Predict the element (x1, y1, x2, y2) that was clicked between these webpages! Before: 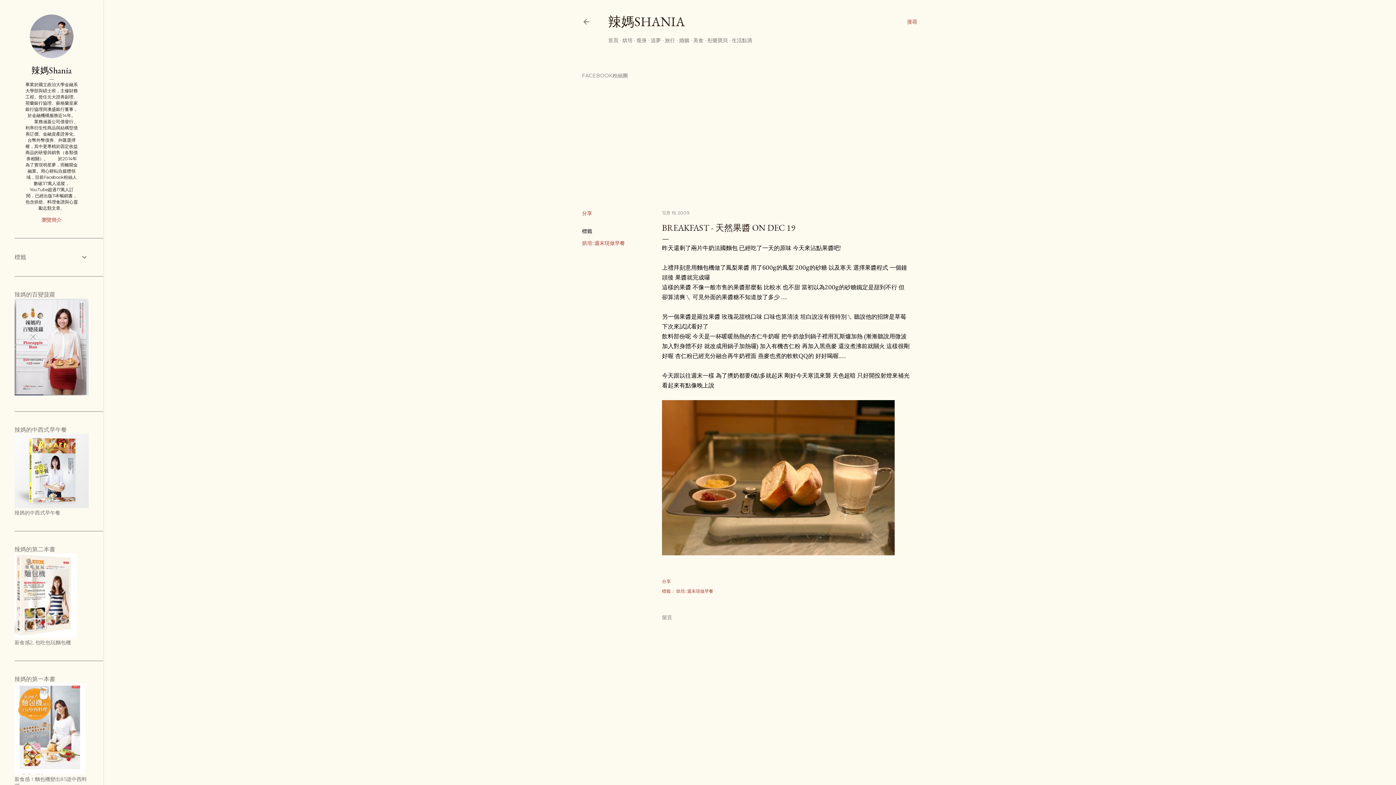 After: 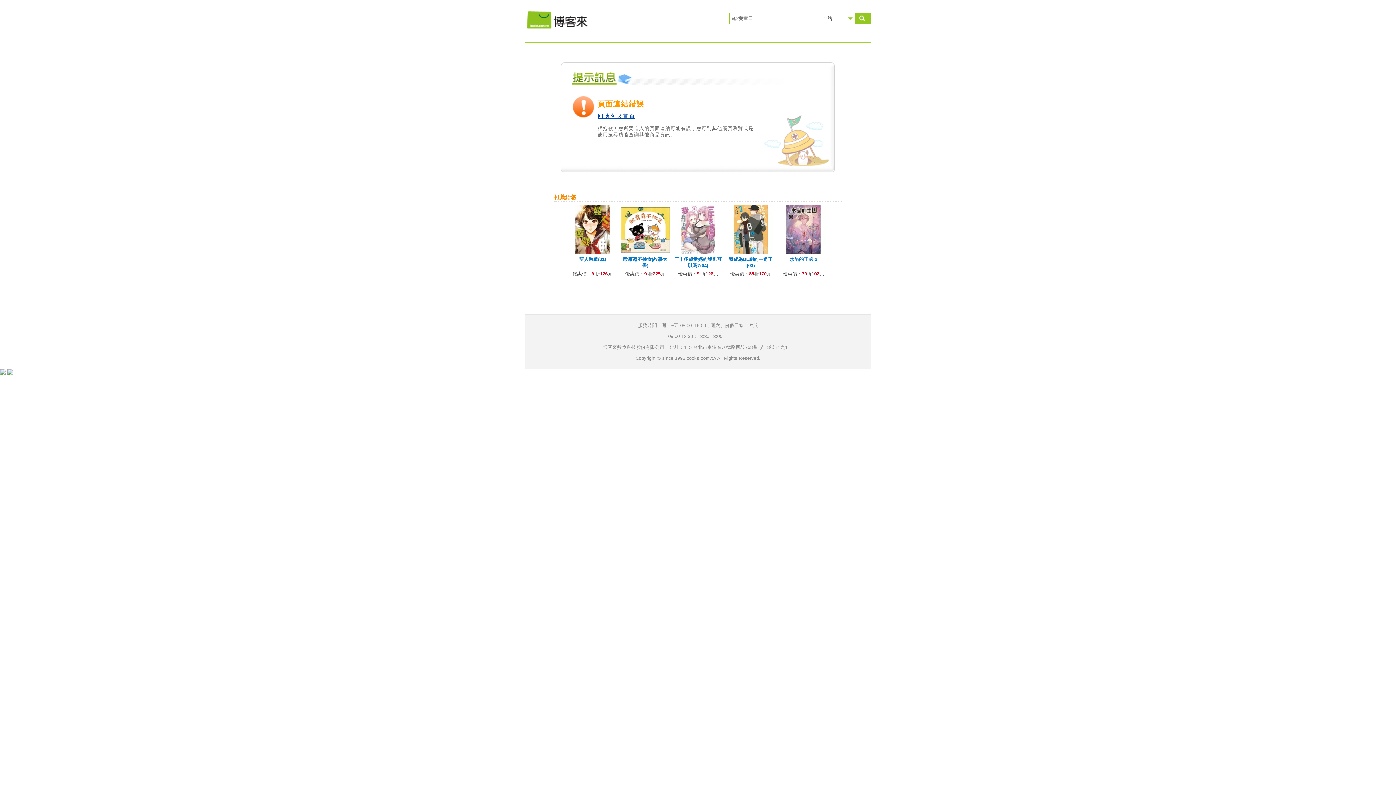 Action: bbox: (14, 769, 85, 776)